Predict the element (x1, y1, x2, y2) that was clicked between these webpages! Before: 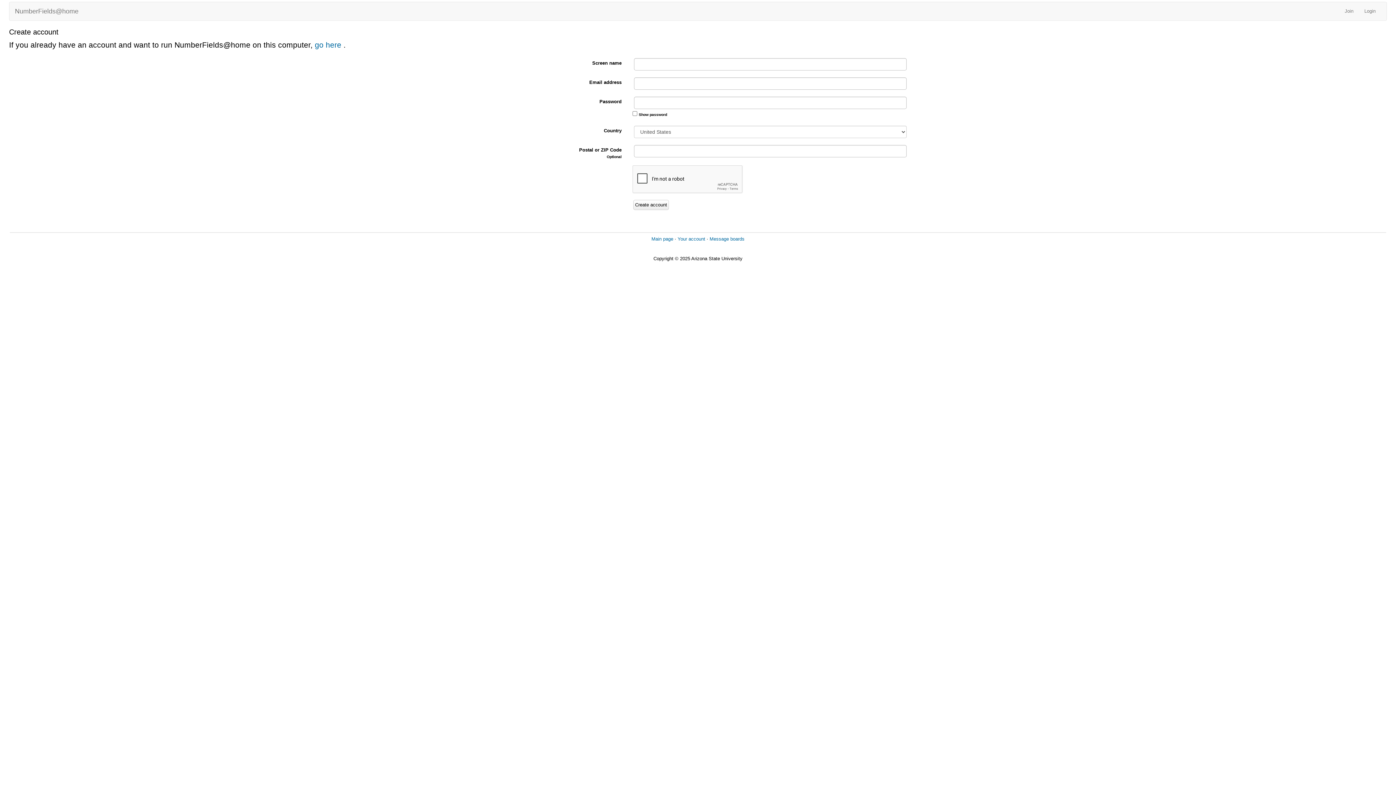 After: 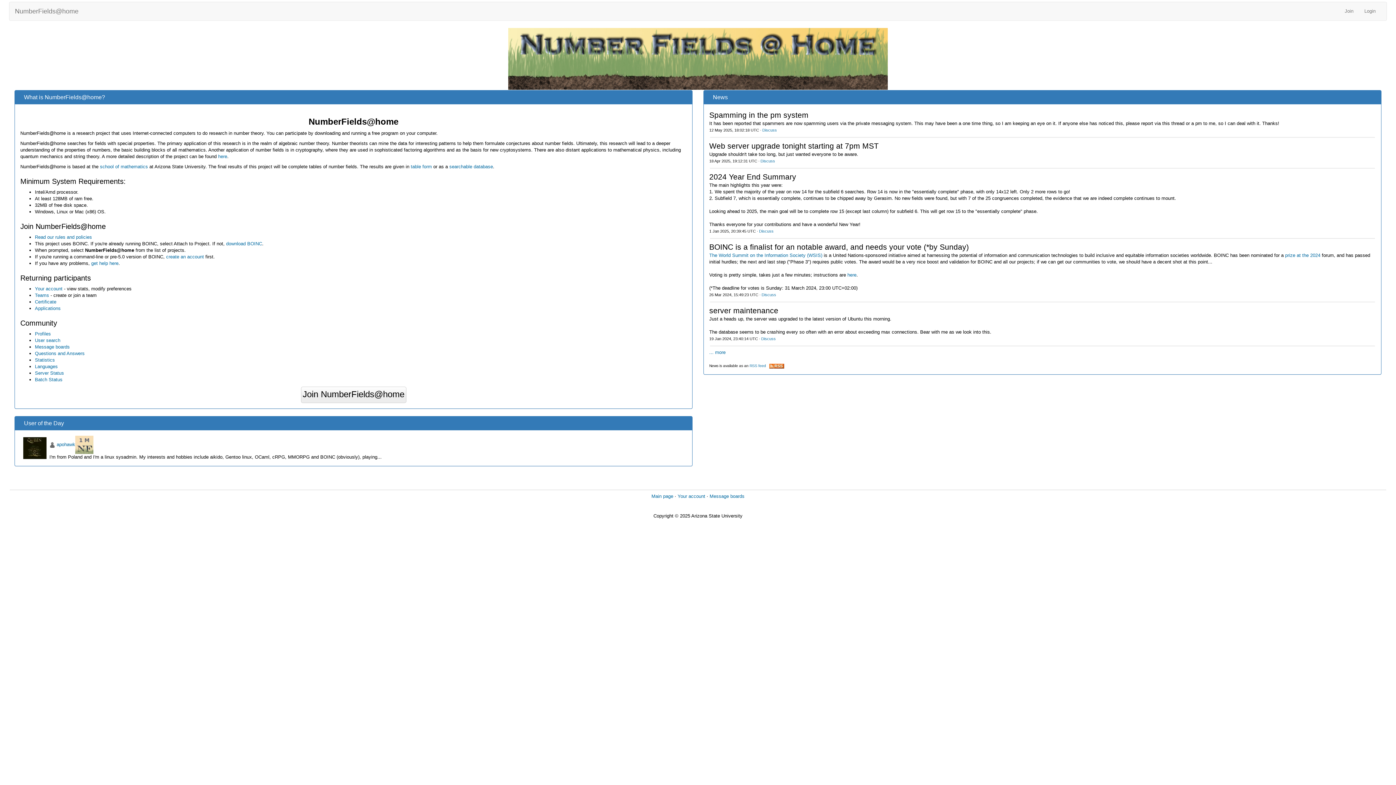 Action: label: NumberFields@home bbox: (9, 2, 84, 20)